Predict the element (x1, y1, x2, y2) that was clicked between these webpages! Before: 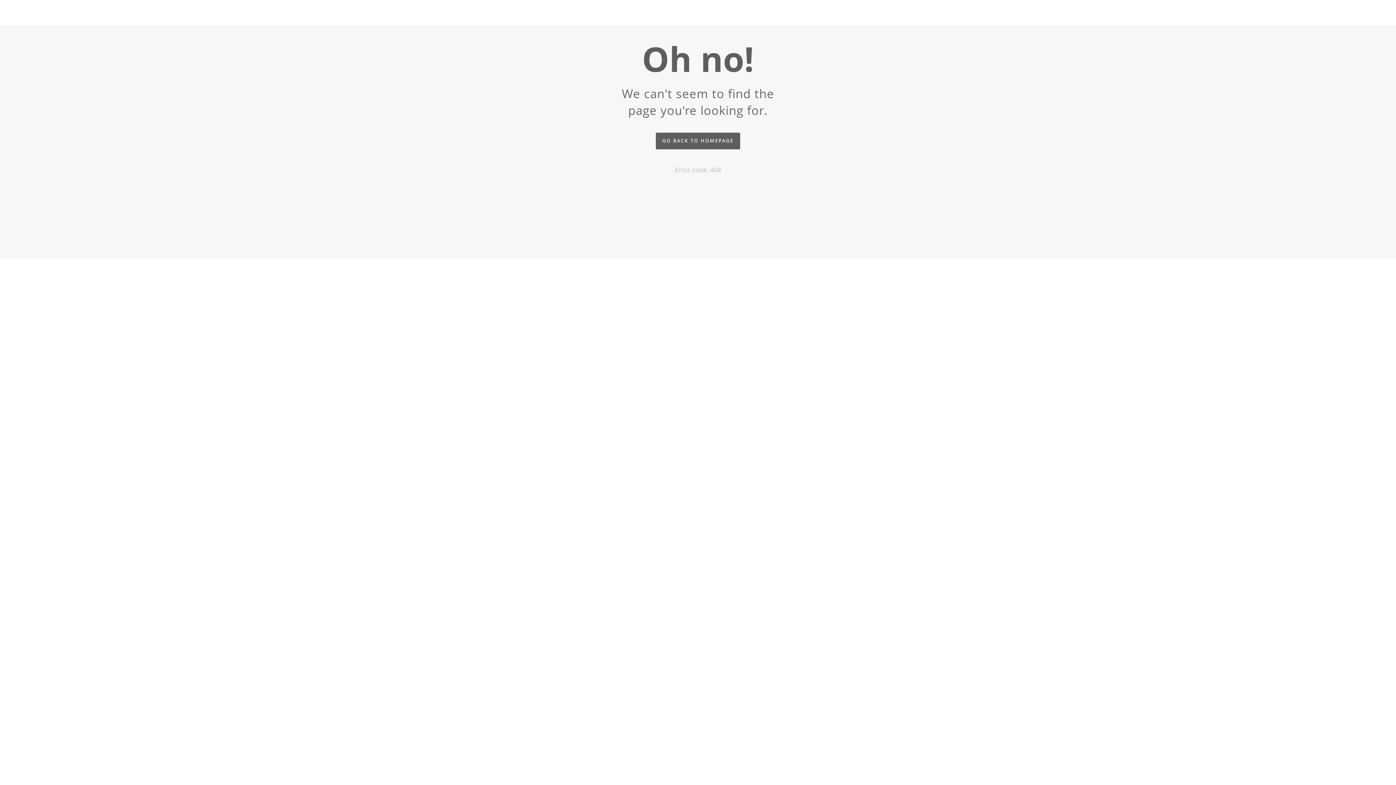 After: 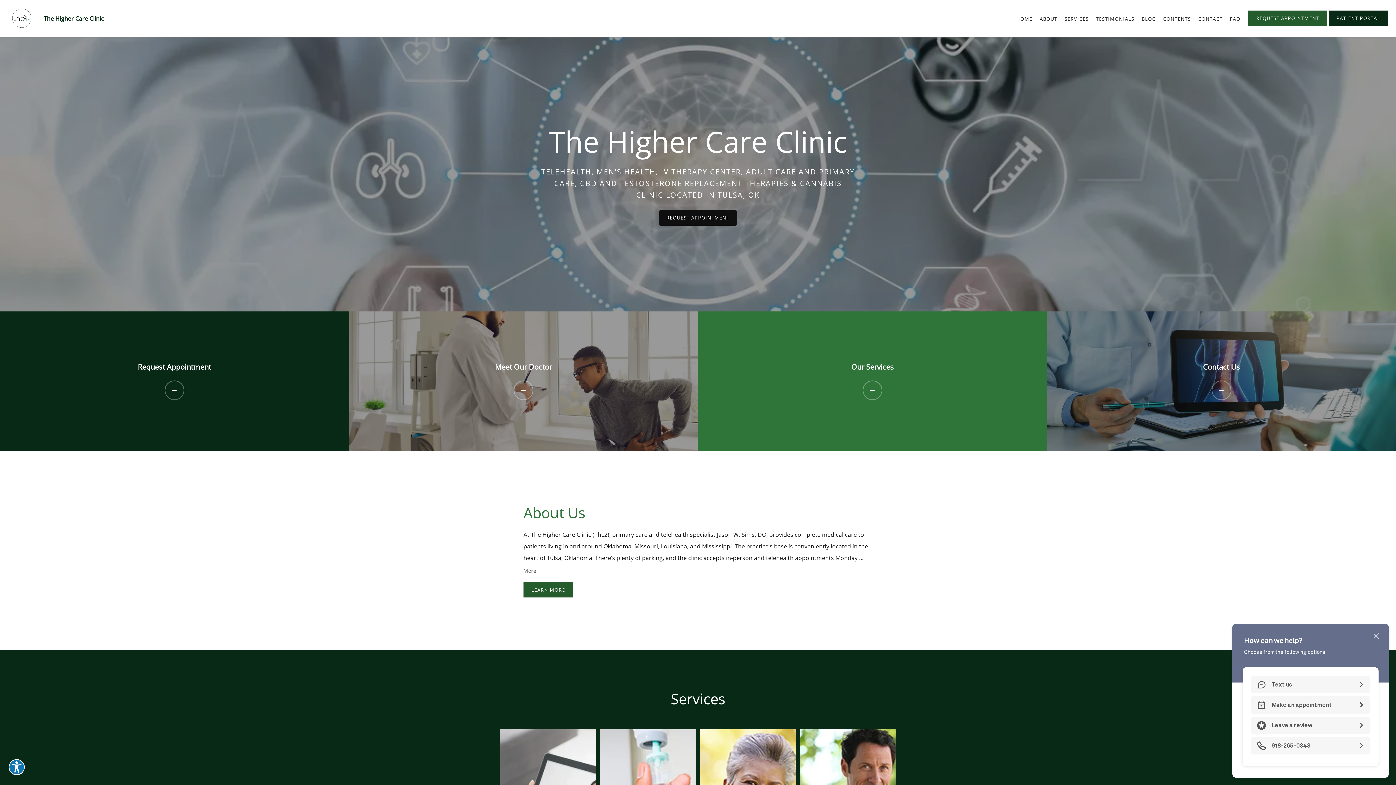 Action: label: GO BACK TO HOMEPAGE bbox: (656, 132, 740, 149)